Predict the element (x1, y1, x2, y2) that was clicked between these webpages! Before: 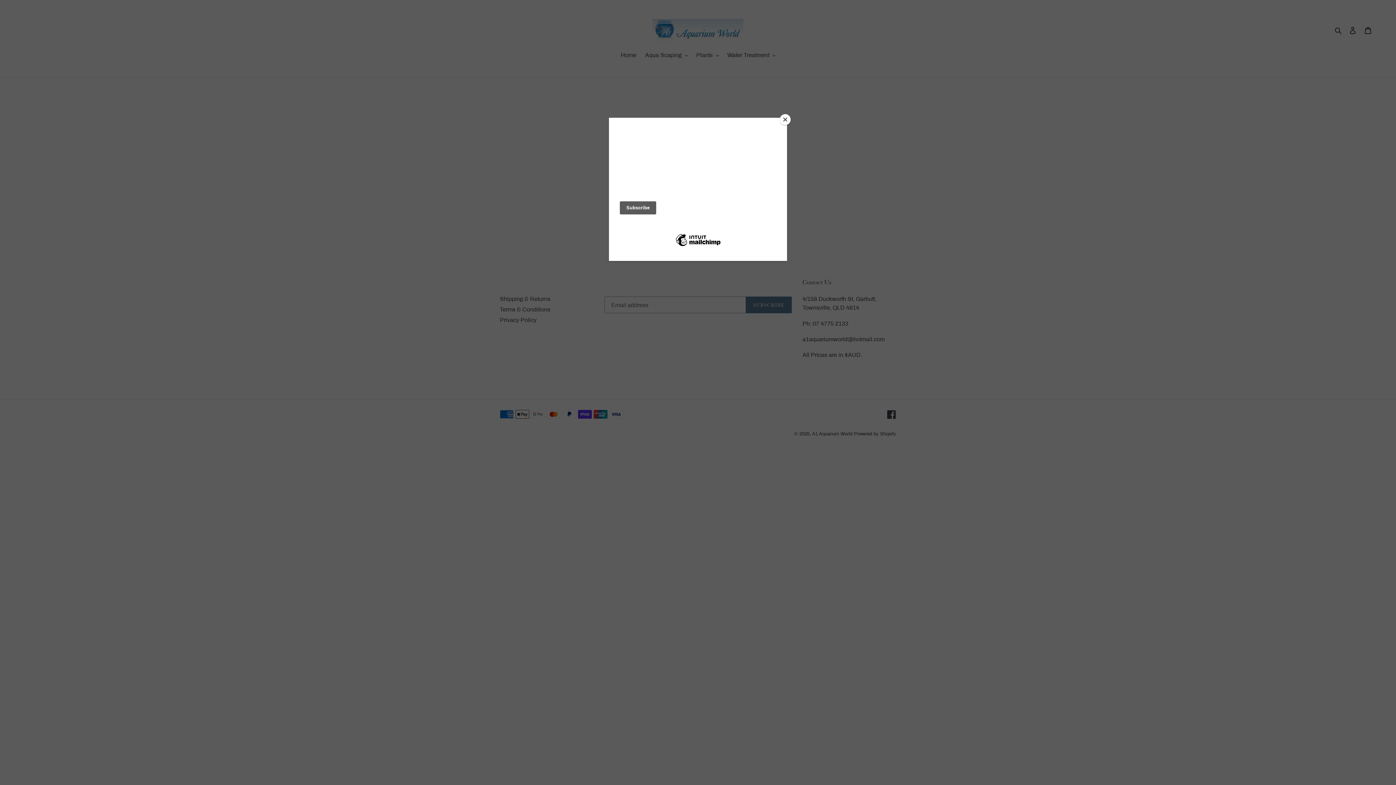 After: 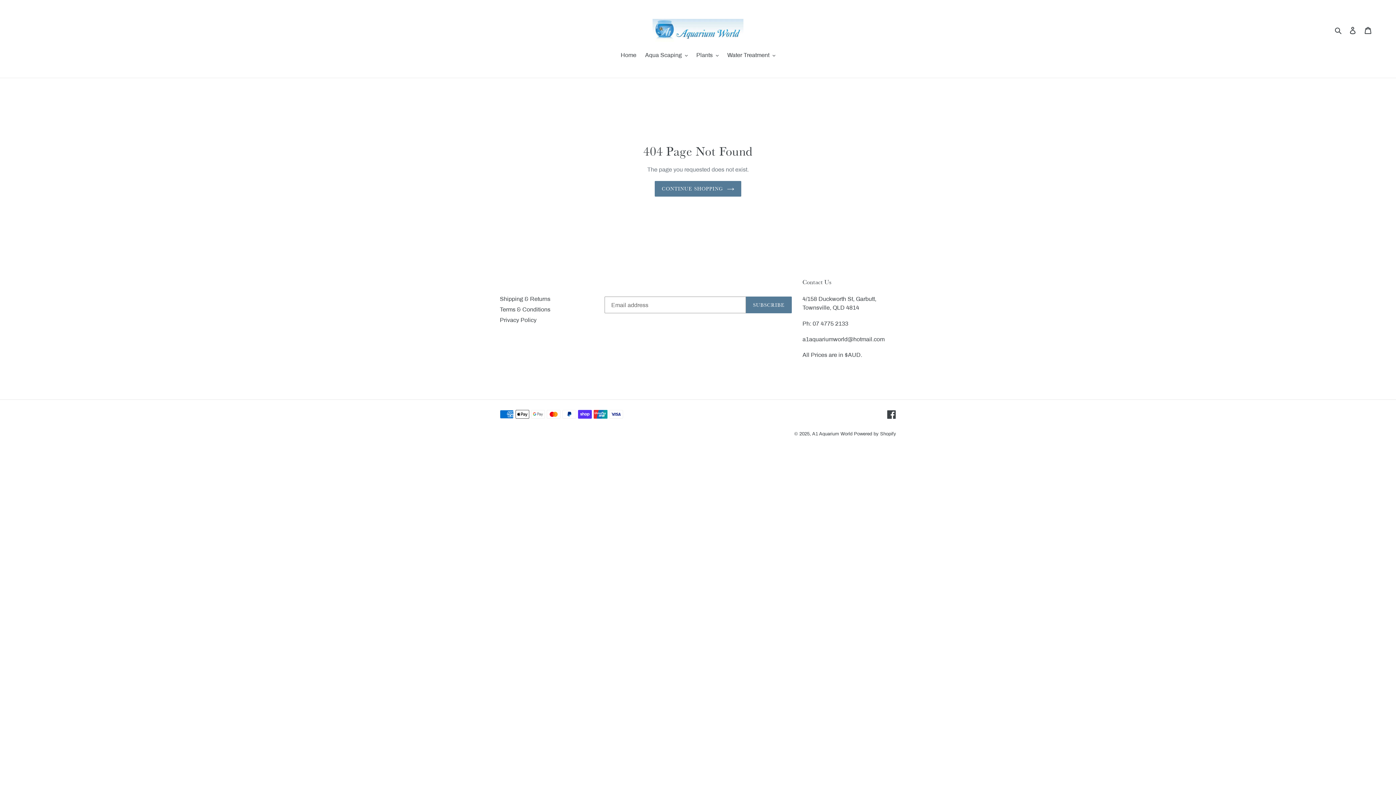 Action: label: Close bbox: (780, 114, 790, 125)